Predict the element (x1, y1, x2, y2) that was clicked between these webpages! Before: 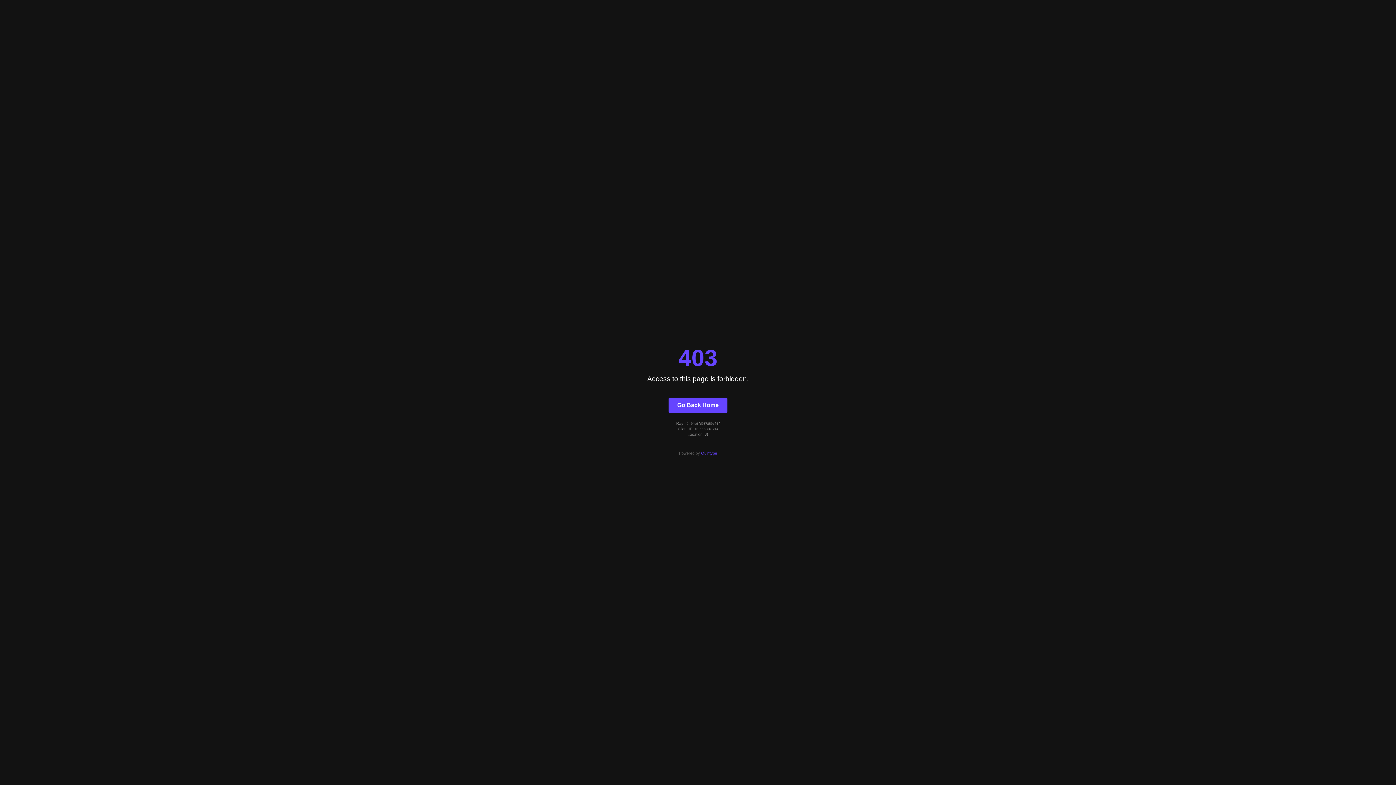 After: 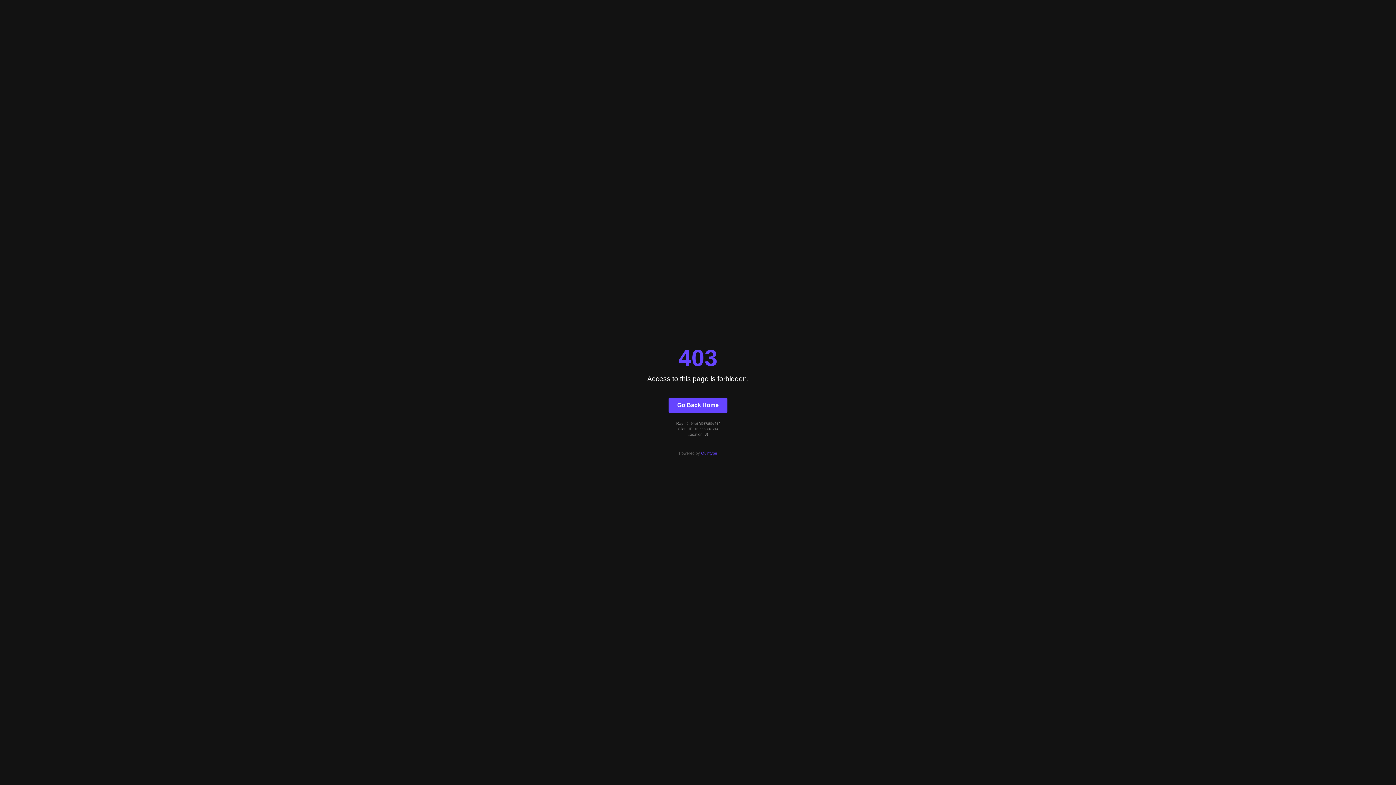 Action: label: Quintype bbox: (701, 451, 717, 455)